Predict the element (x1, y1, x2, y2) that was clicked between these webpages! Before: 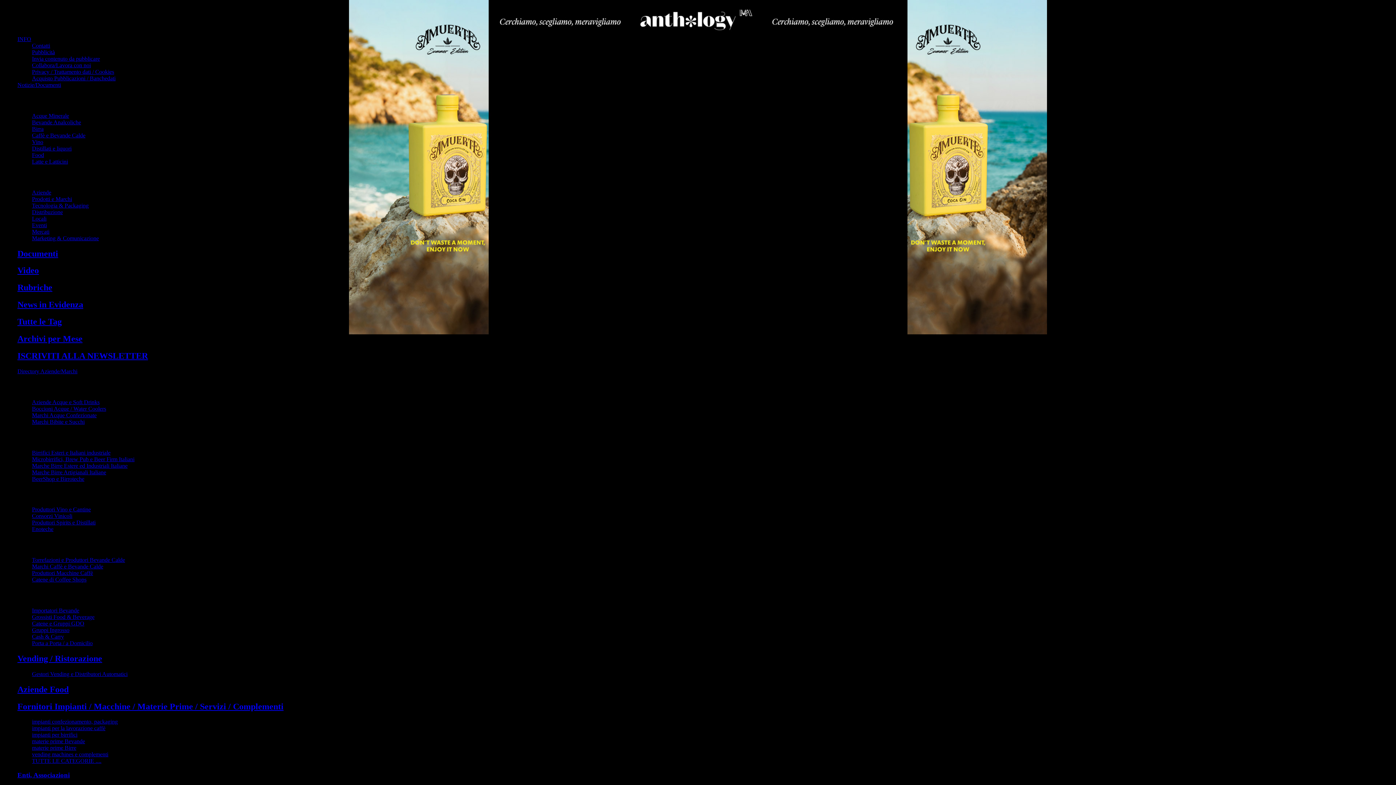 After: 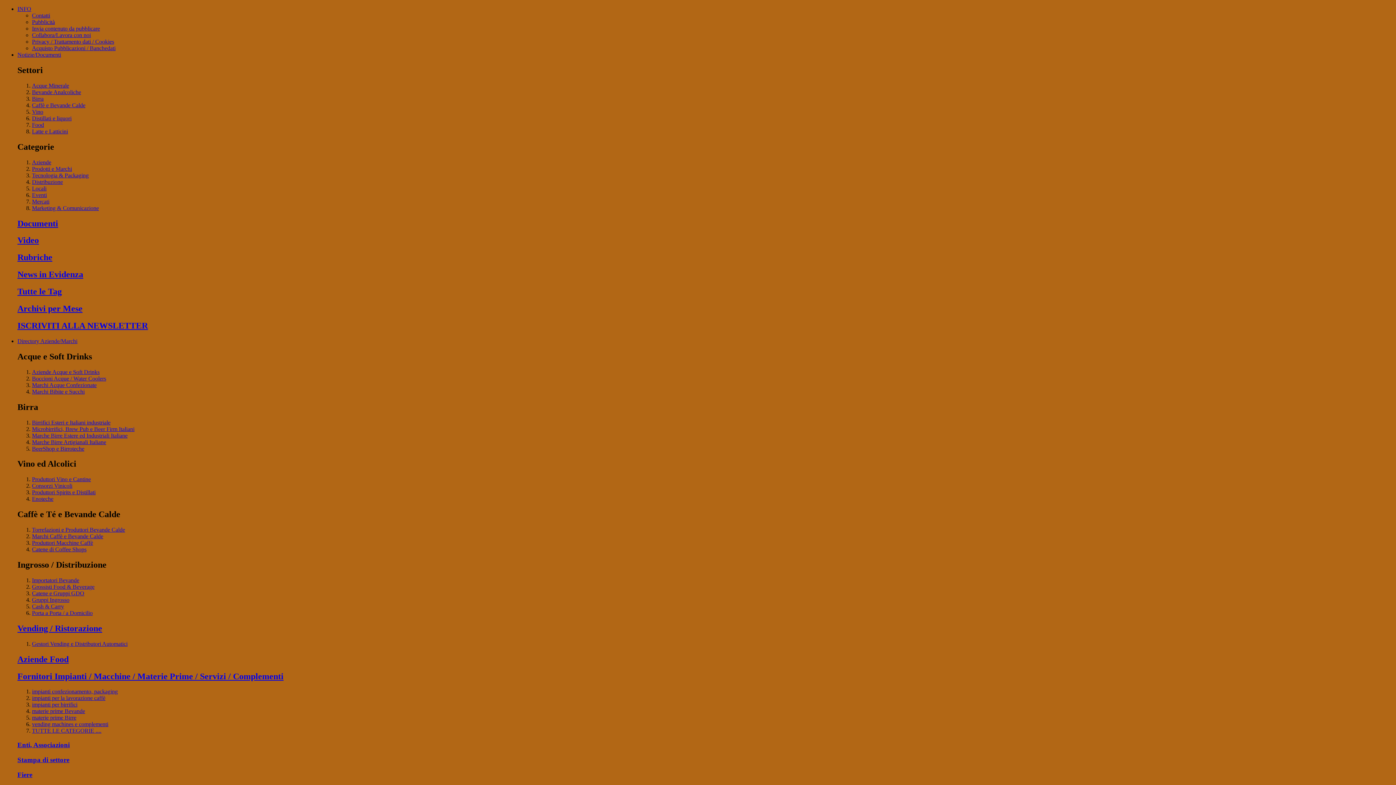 Action: bbox: (32, 475, 84, 482) label: BeerShop e Birroteche